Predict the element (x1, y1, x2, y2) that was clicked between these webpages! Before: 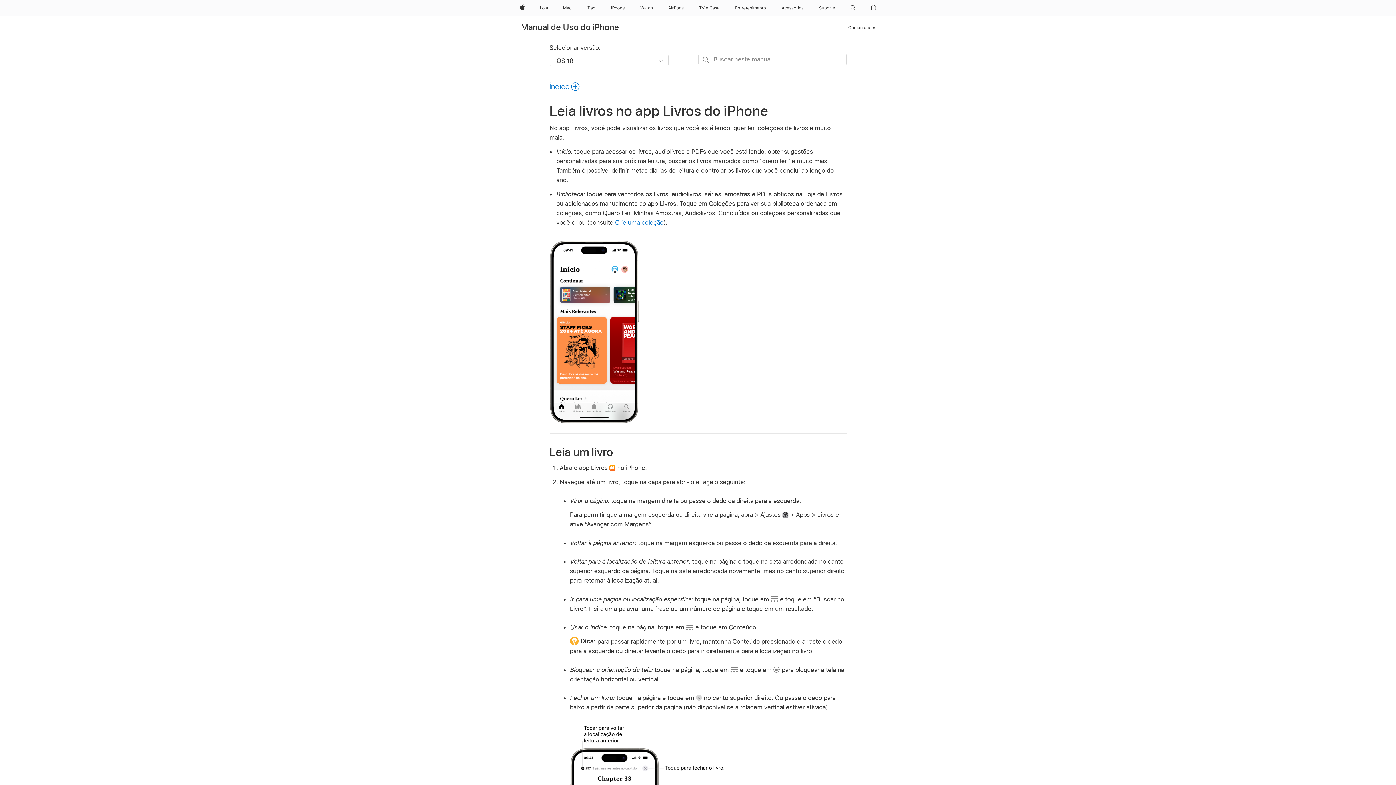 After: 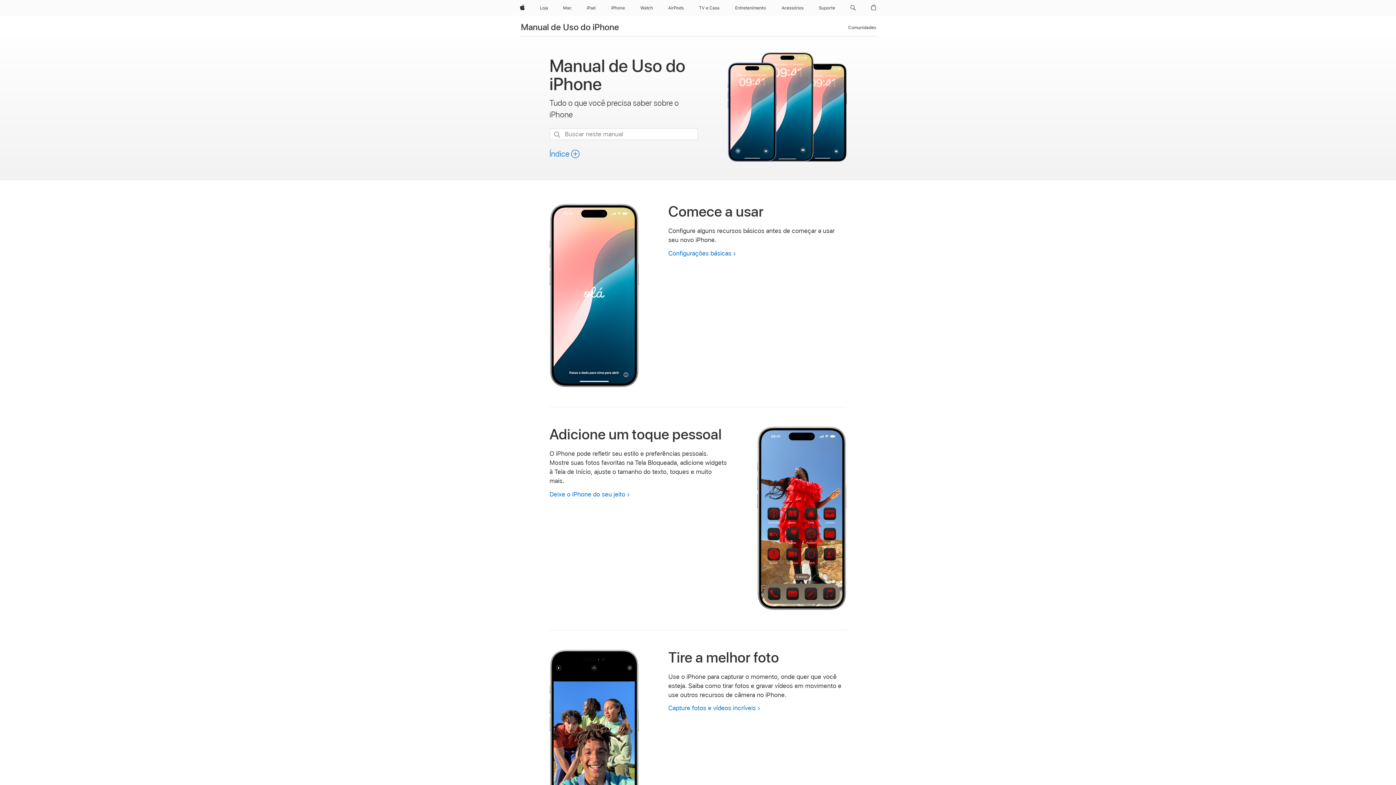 Action: bbox: (521, 21, 619, 32) label: Manual de Uso do iPhone